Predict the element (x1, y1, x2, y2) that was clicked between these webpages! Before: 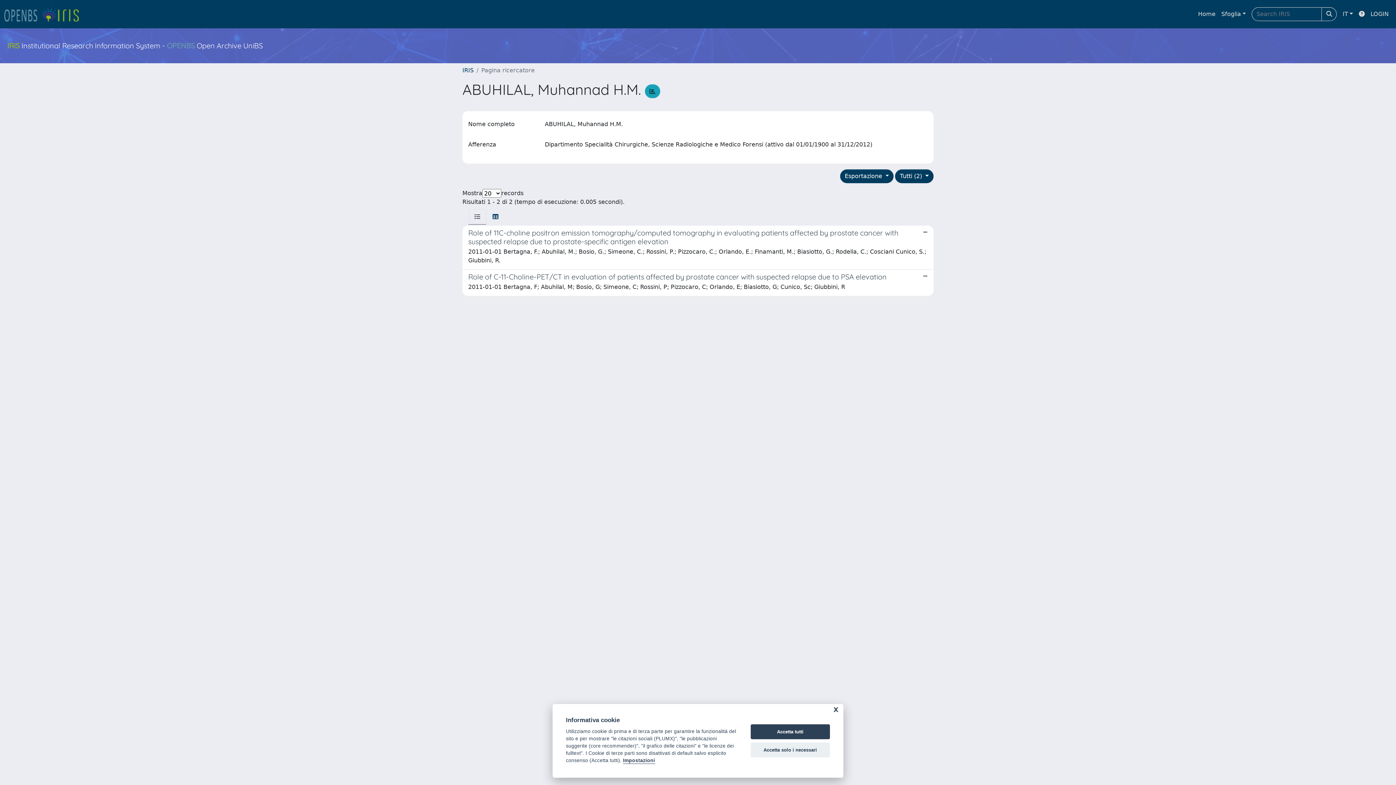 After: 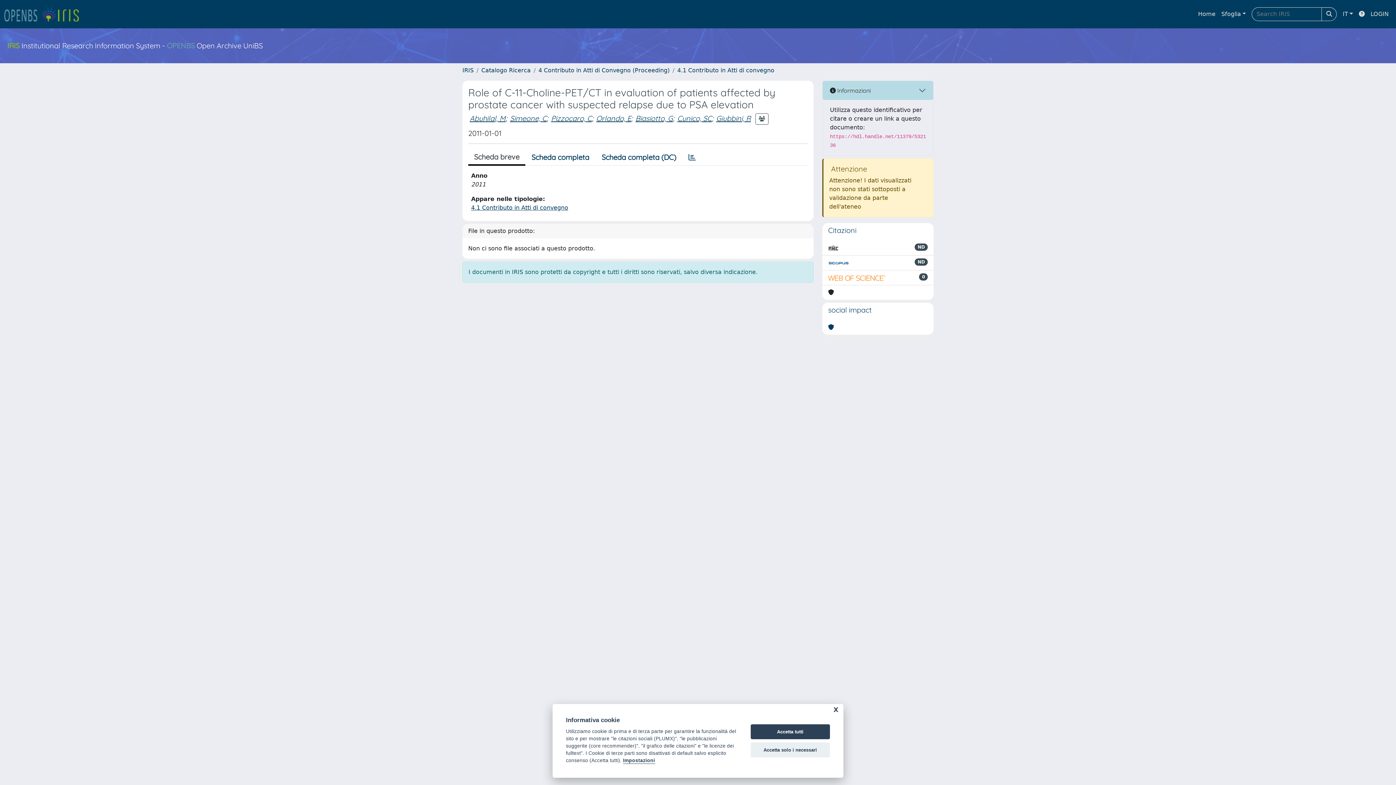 Action: label: Role of C-11-Choline-PET/CT in evaluation of patients affected by prostate cancer with suspected relapse due to PSA elevation

2011-01-01 Bertagna, F; Abuhilal, M; Bosio, G; Simeone, C; Rossini, P; Pizzocaro, C; Orlando, E; Biasiotto, G; Cunico, Sc; Giubbini, R bbox: (462, 269, 933, 296)